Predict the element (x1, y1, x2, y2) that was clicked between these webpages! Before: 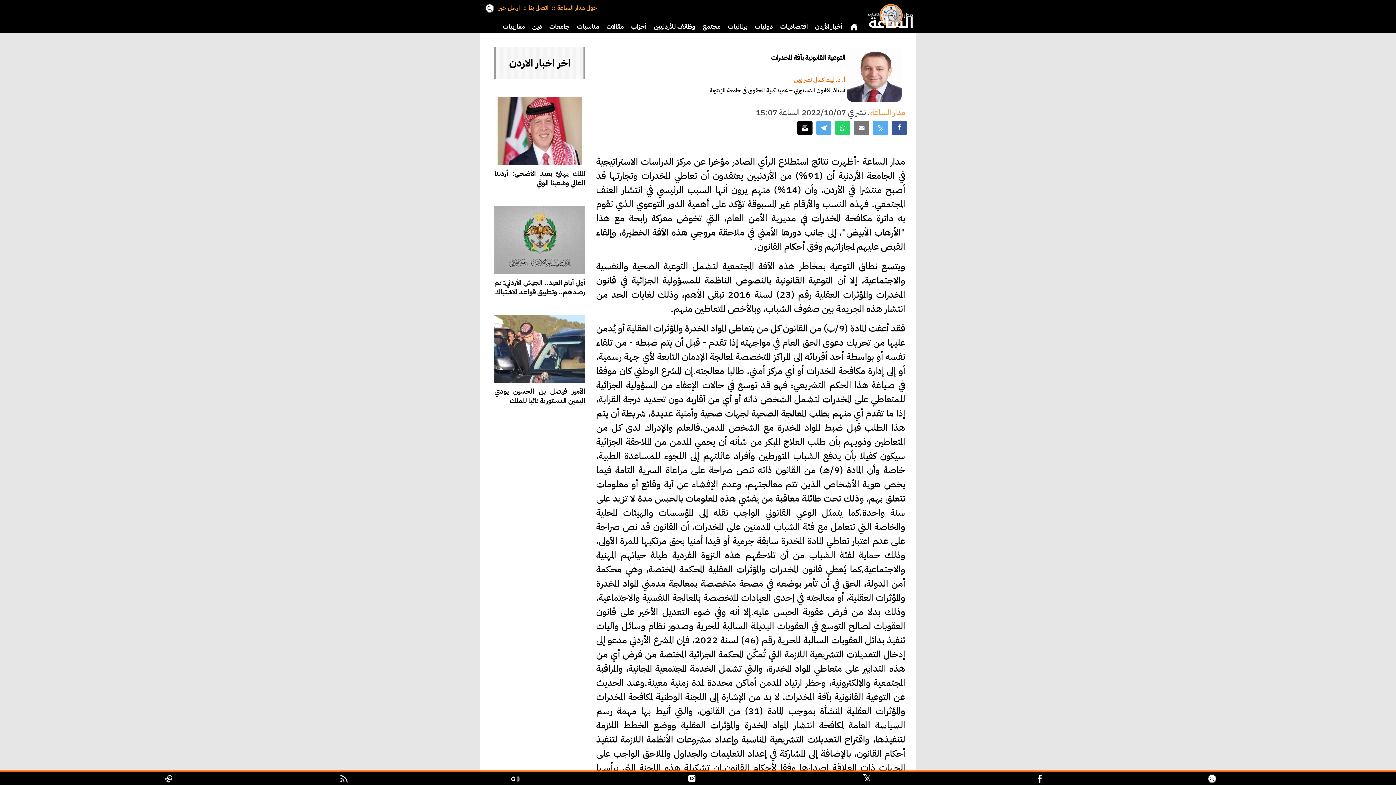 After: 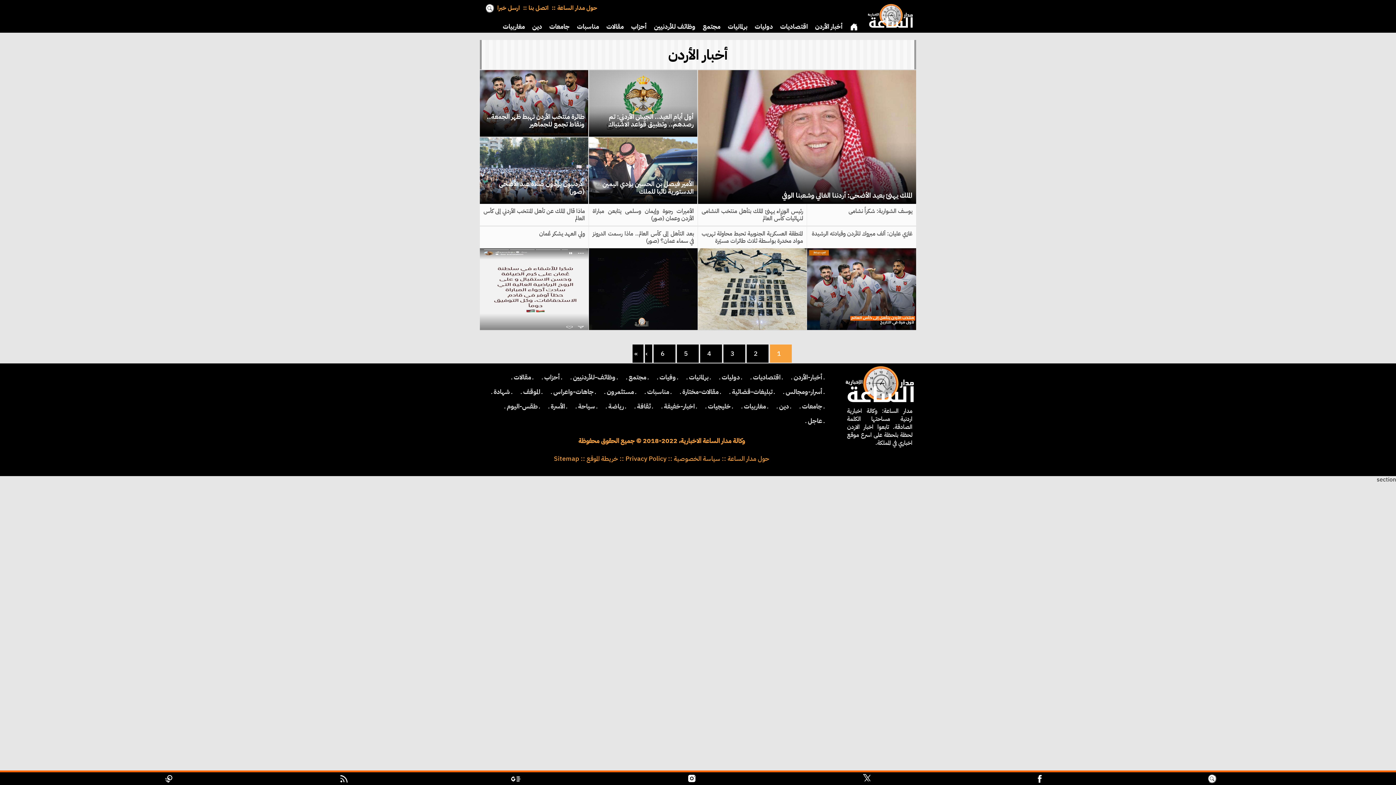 Action: bbox: (815, 21, 842, 31) label: Home